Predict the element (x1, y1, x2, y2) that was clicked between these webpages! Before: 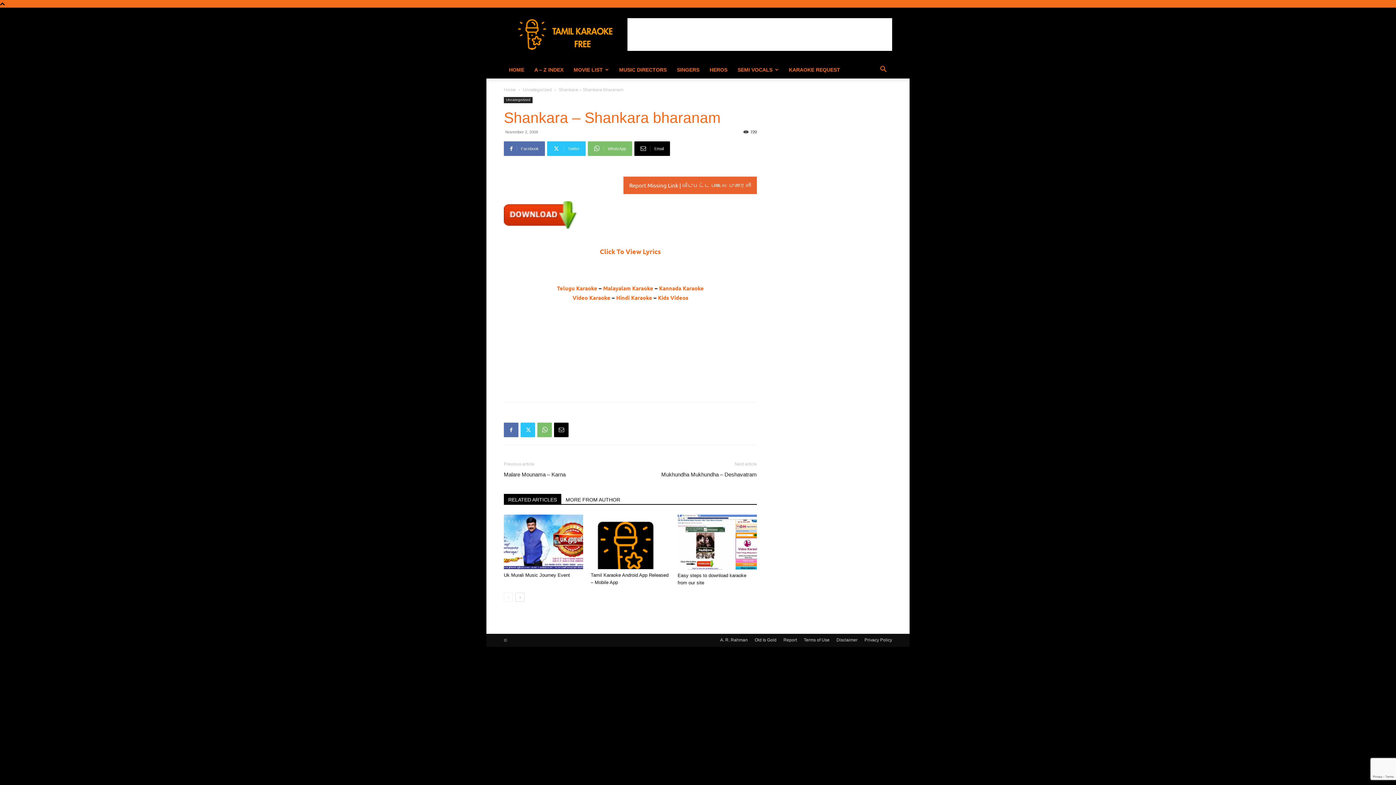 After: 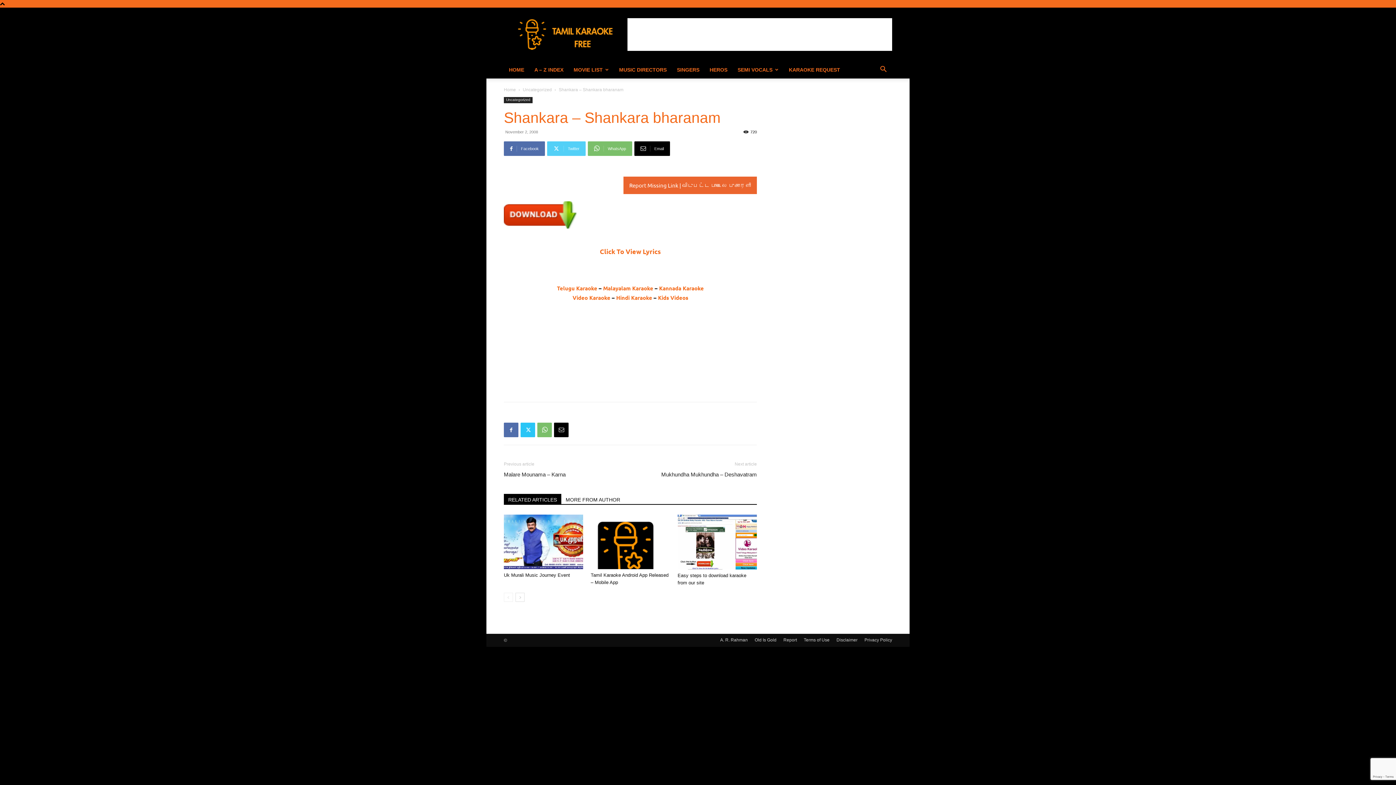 Action: bbox: (547, 141, 585, 156) label: Twitter